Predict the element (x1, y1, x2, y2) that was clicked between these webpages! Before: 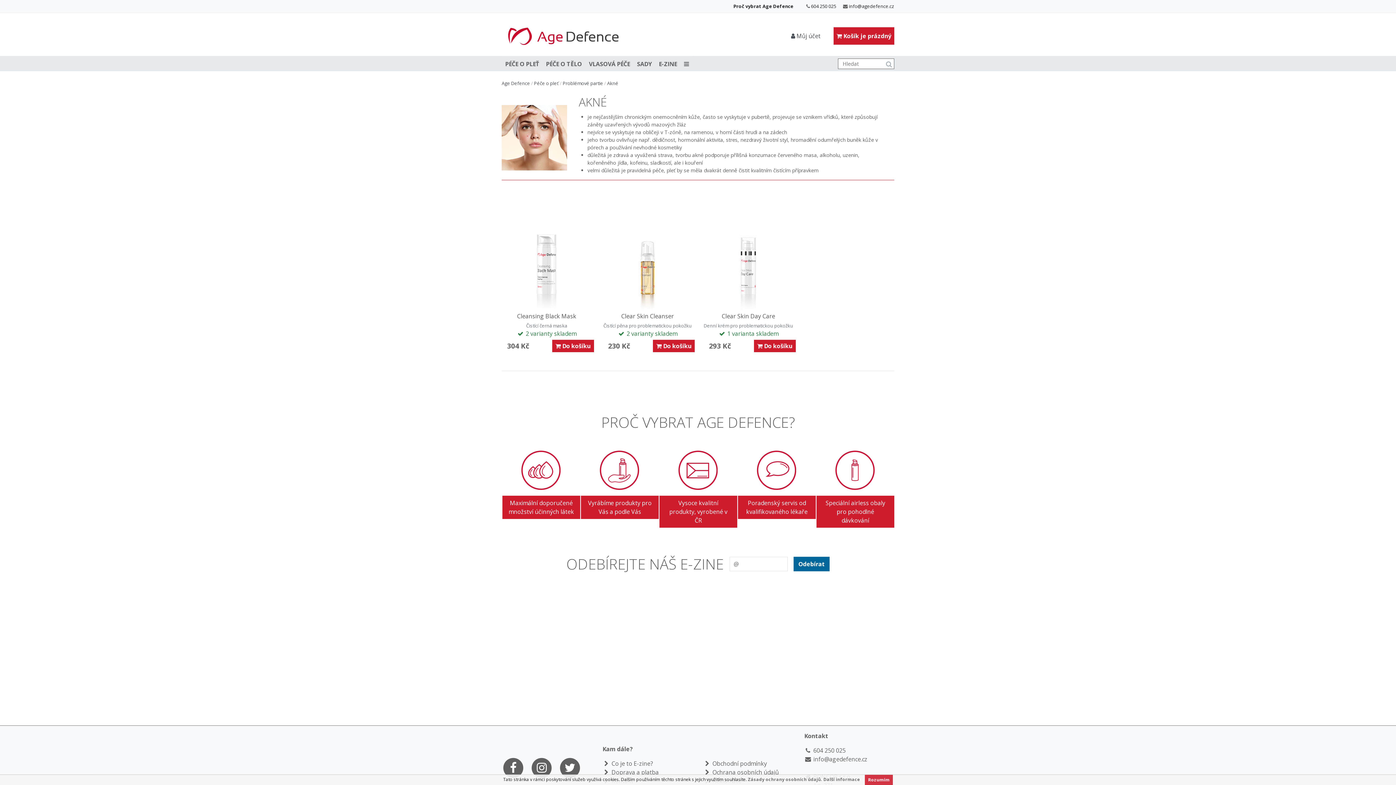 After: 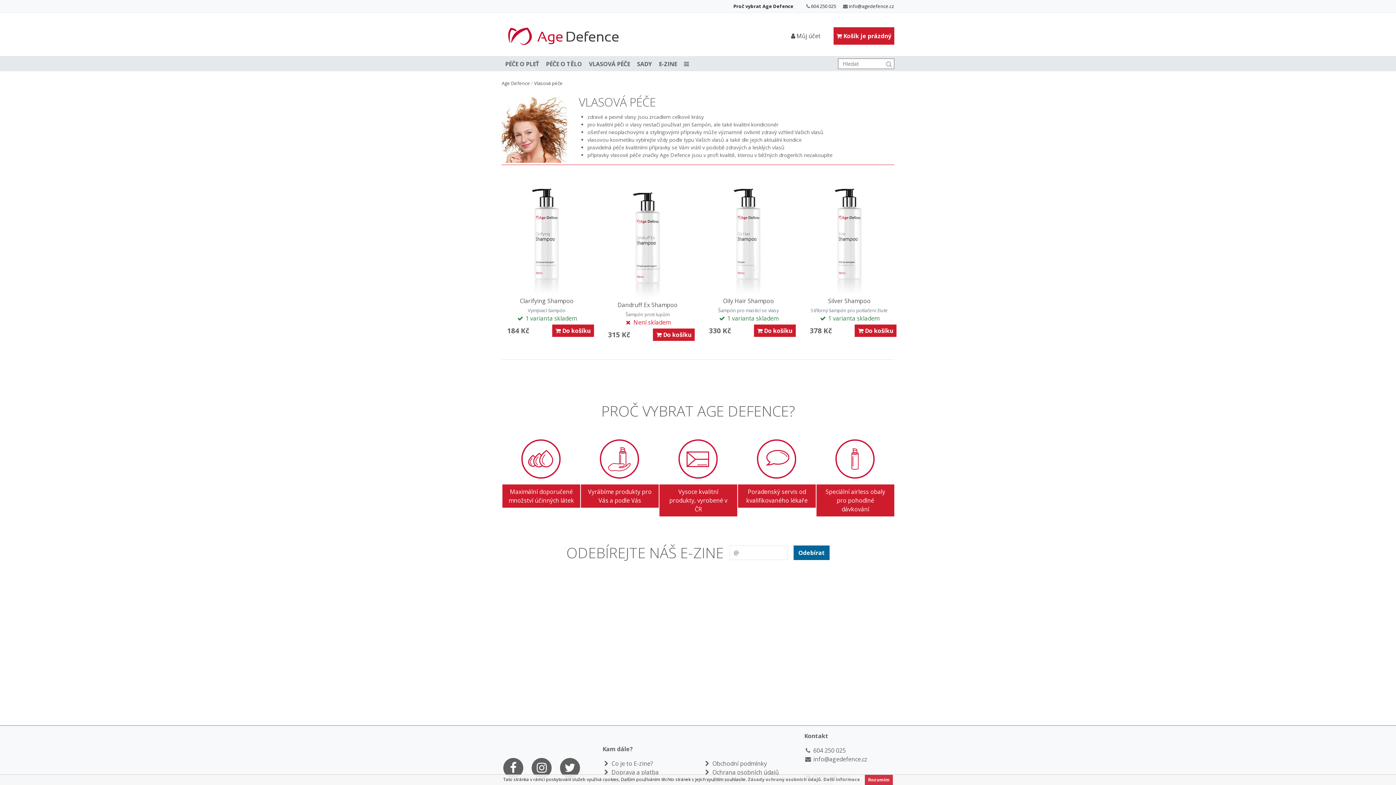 Action: bbox: (585, 56, 633, 71) label: VLASOVÁ PÉČE